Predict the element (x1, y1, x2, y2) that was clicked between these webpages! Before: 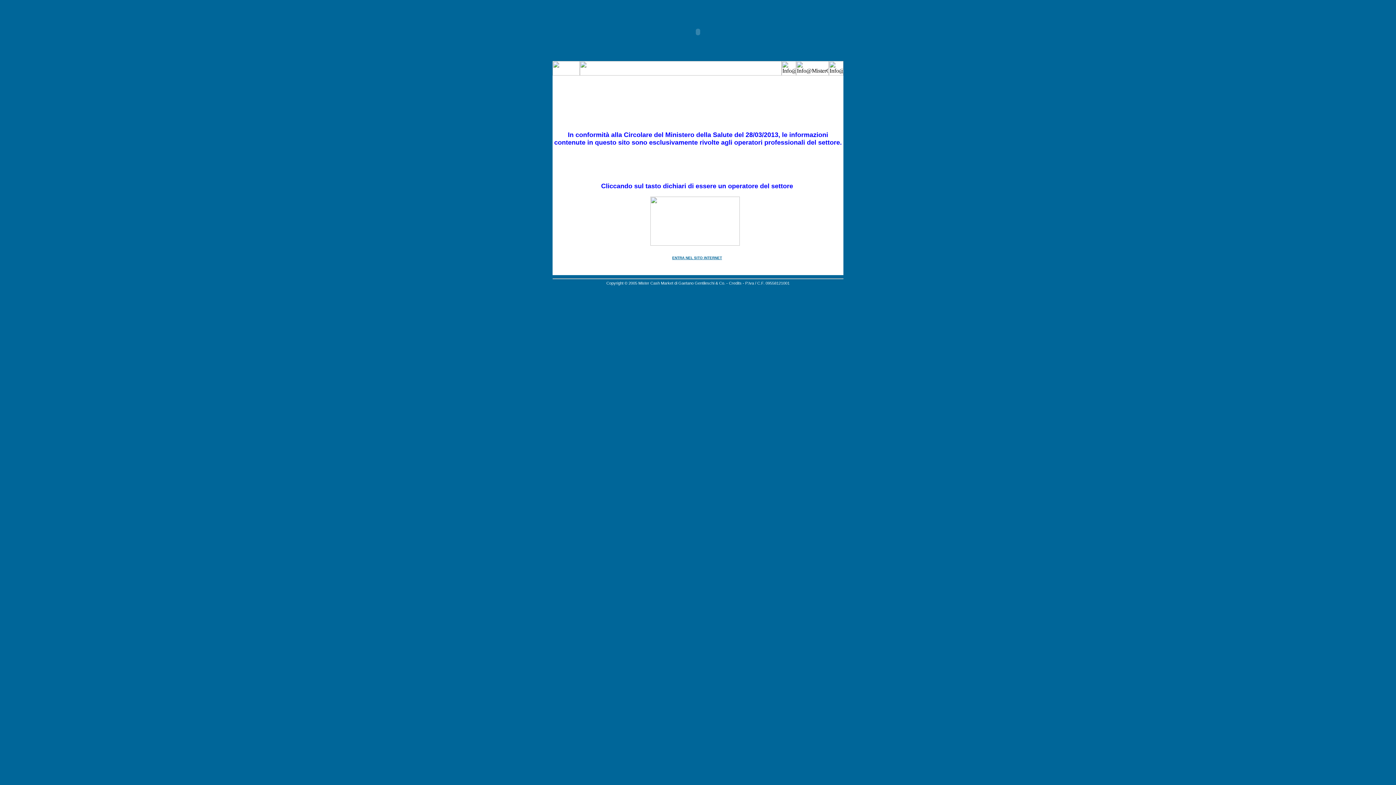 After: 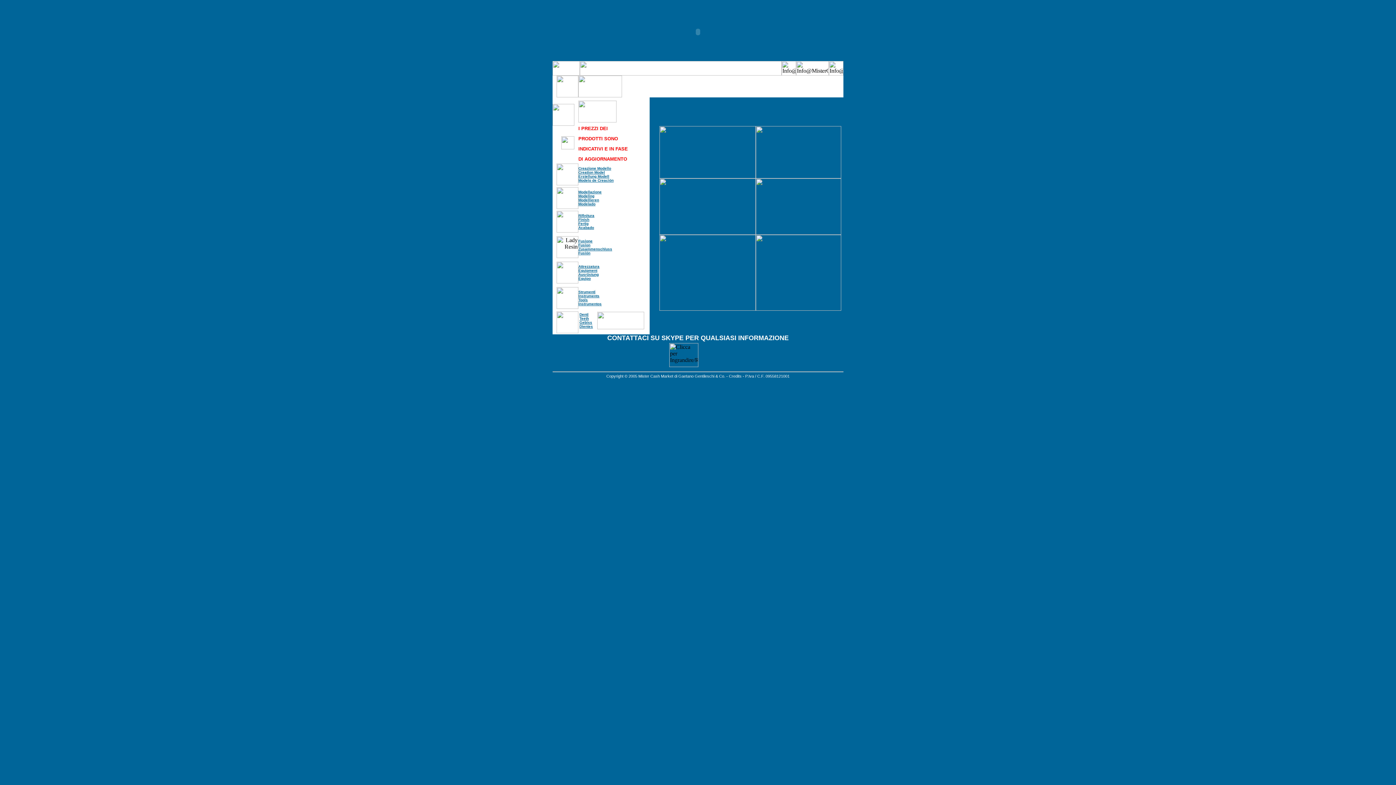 Action: bbox: (672, 256, 722, 260) label: ENTRA NEL SITO INTERNET